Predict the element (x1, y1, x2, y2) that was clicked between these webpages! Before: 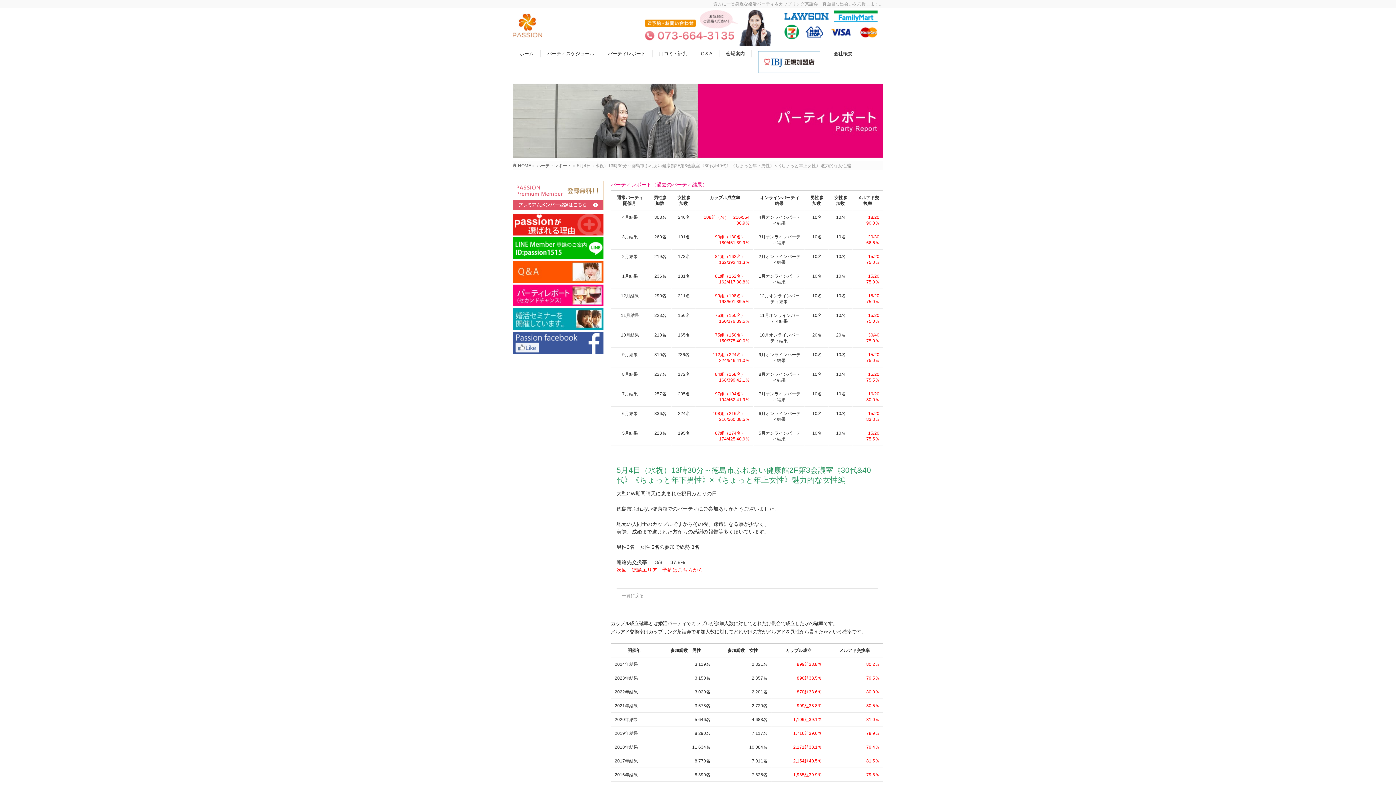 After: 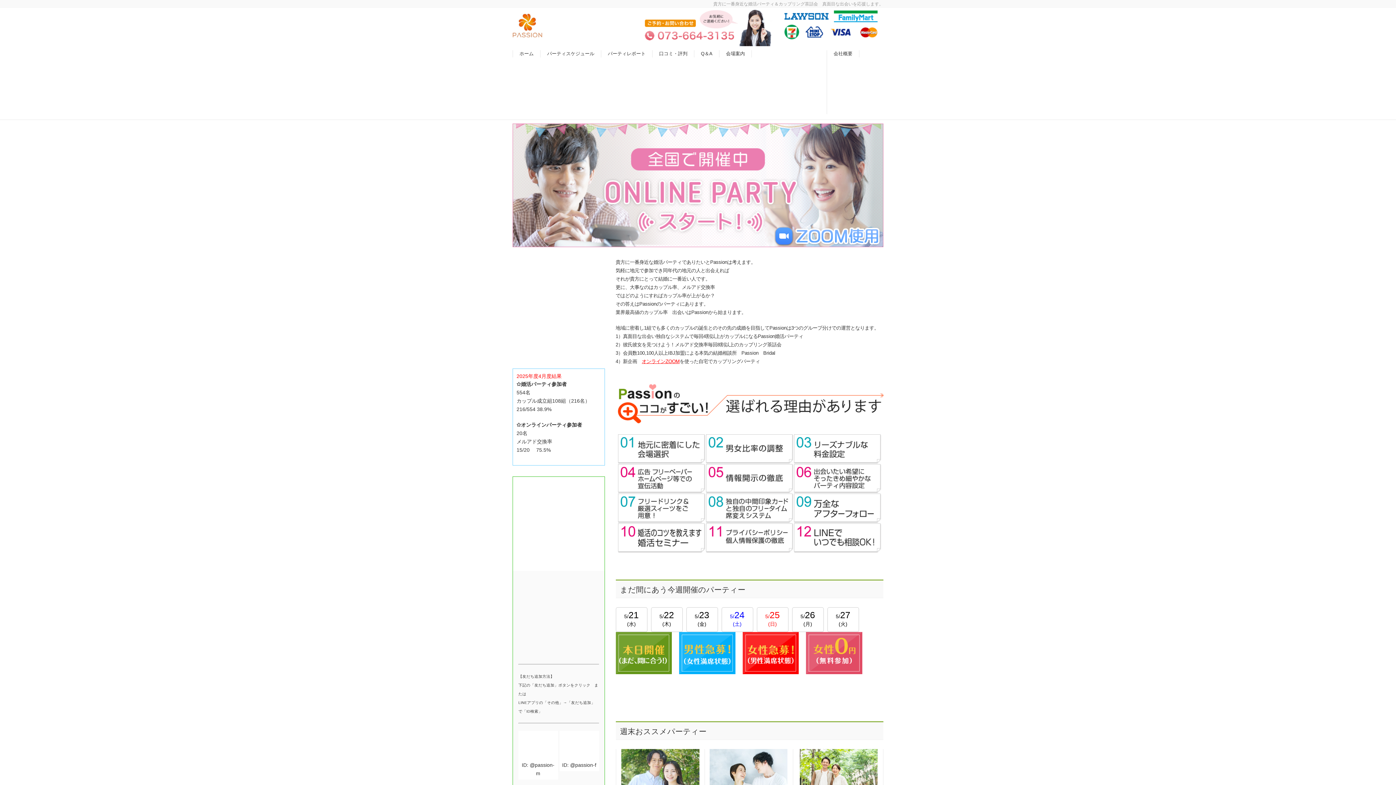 Action: bbox: (512, 163, 531, 168) label: HOME